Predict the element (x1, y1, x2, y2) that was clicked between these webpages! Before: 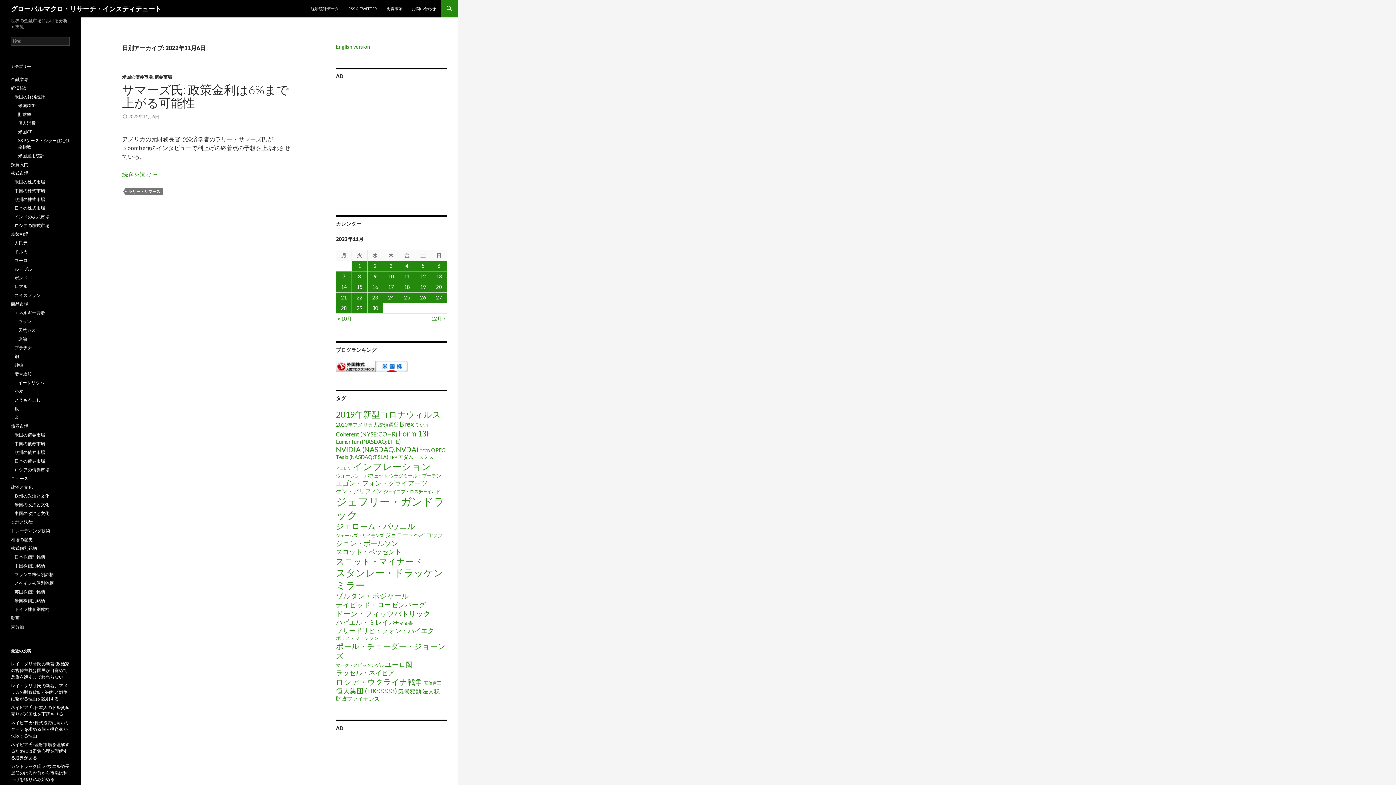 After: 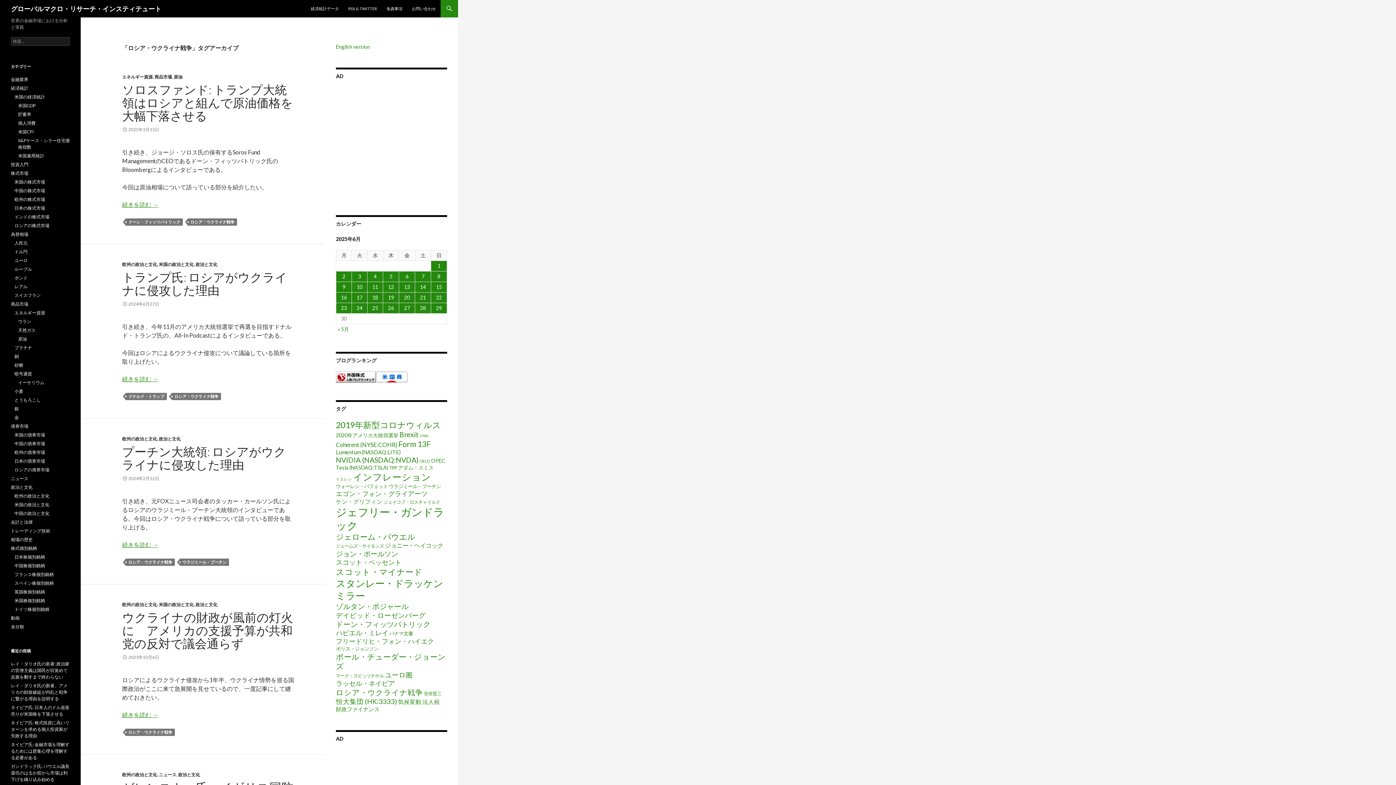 Action: label: ロシア・ウクライナ戦争 (25個の項目) bbox: (336, 677, 422, 686)